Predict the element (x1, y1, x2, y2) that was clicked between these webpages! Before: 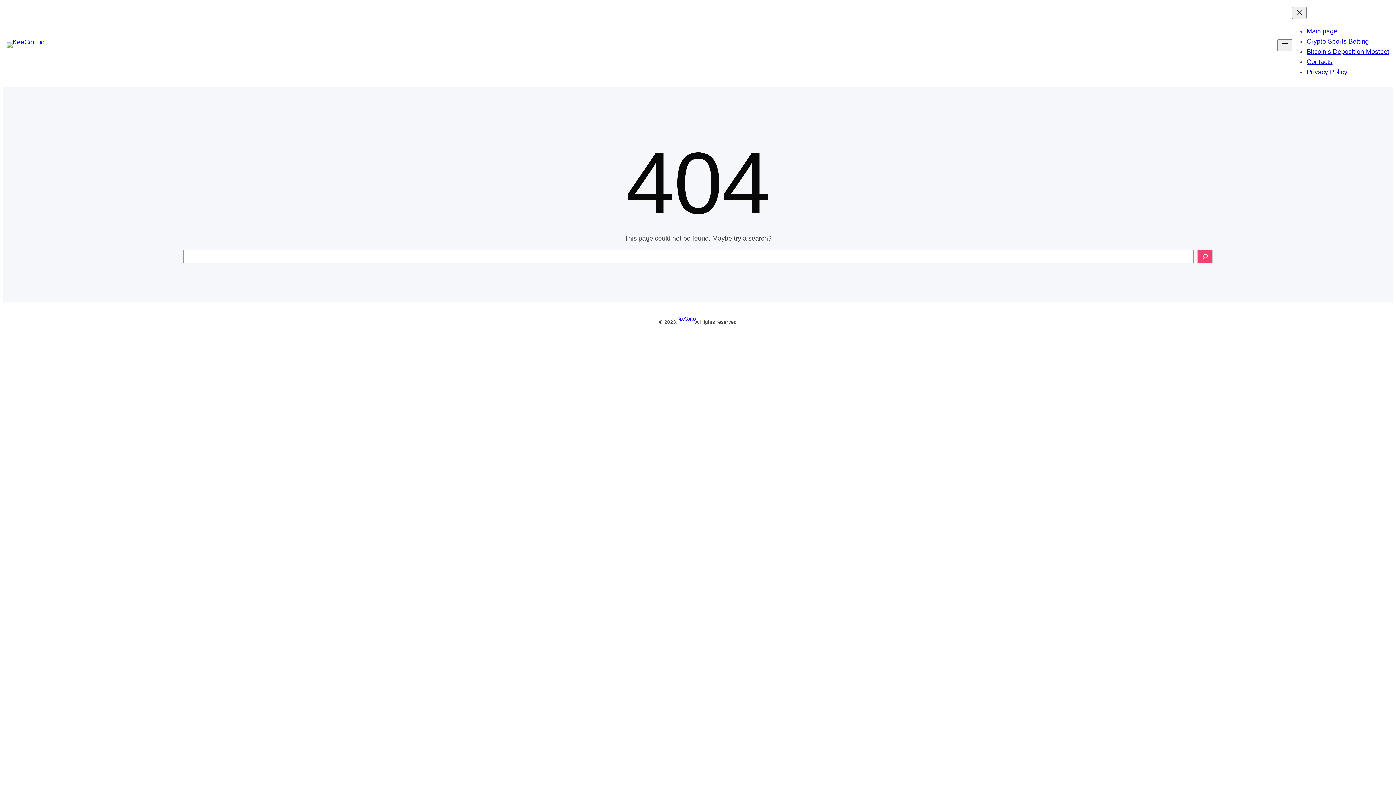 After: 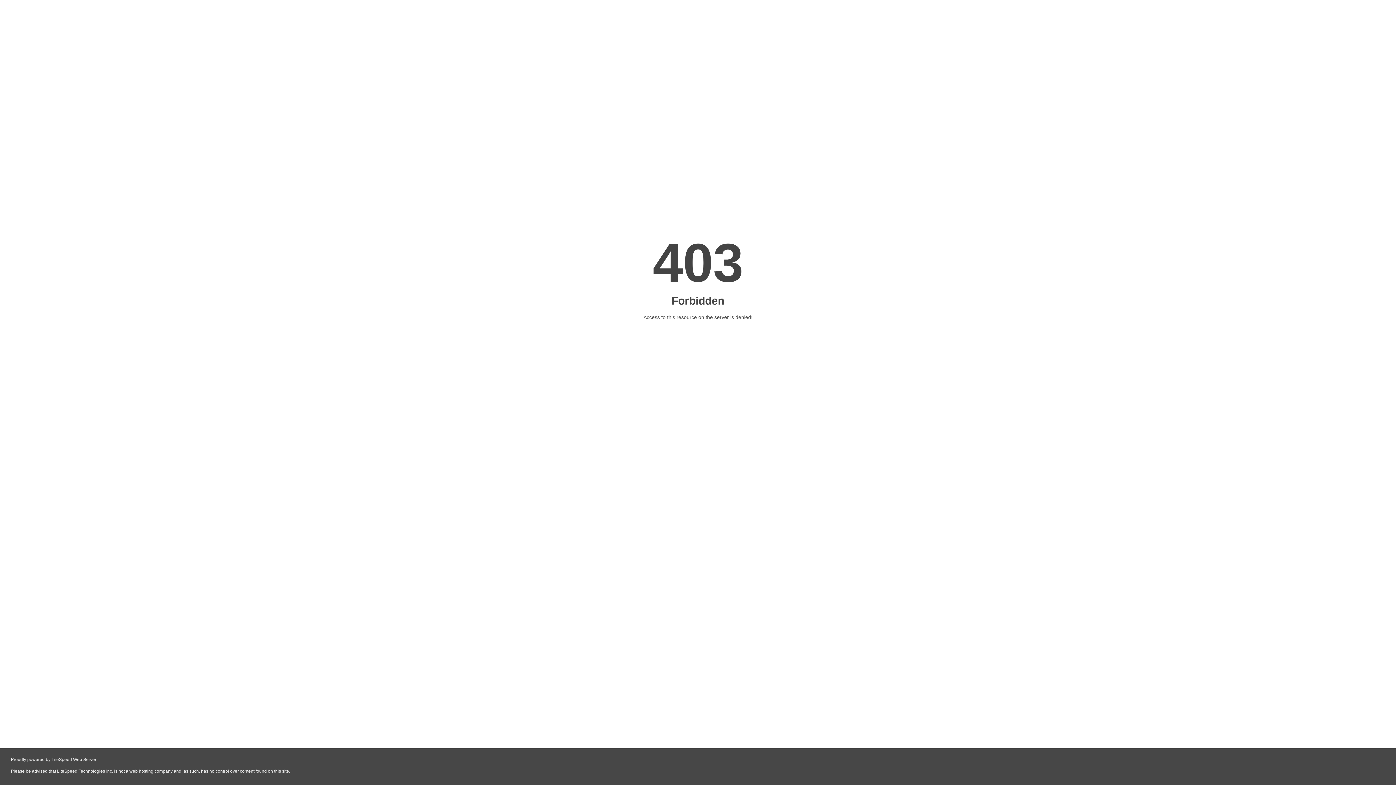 Action: bbox: (677, 315, 695, 321) label: KeeCoin.io